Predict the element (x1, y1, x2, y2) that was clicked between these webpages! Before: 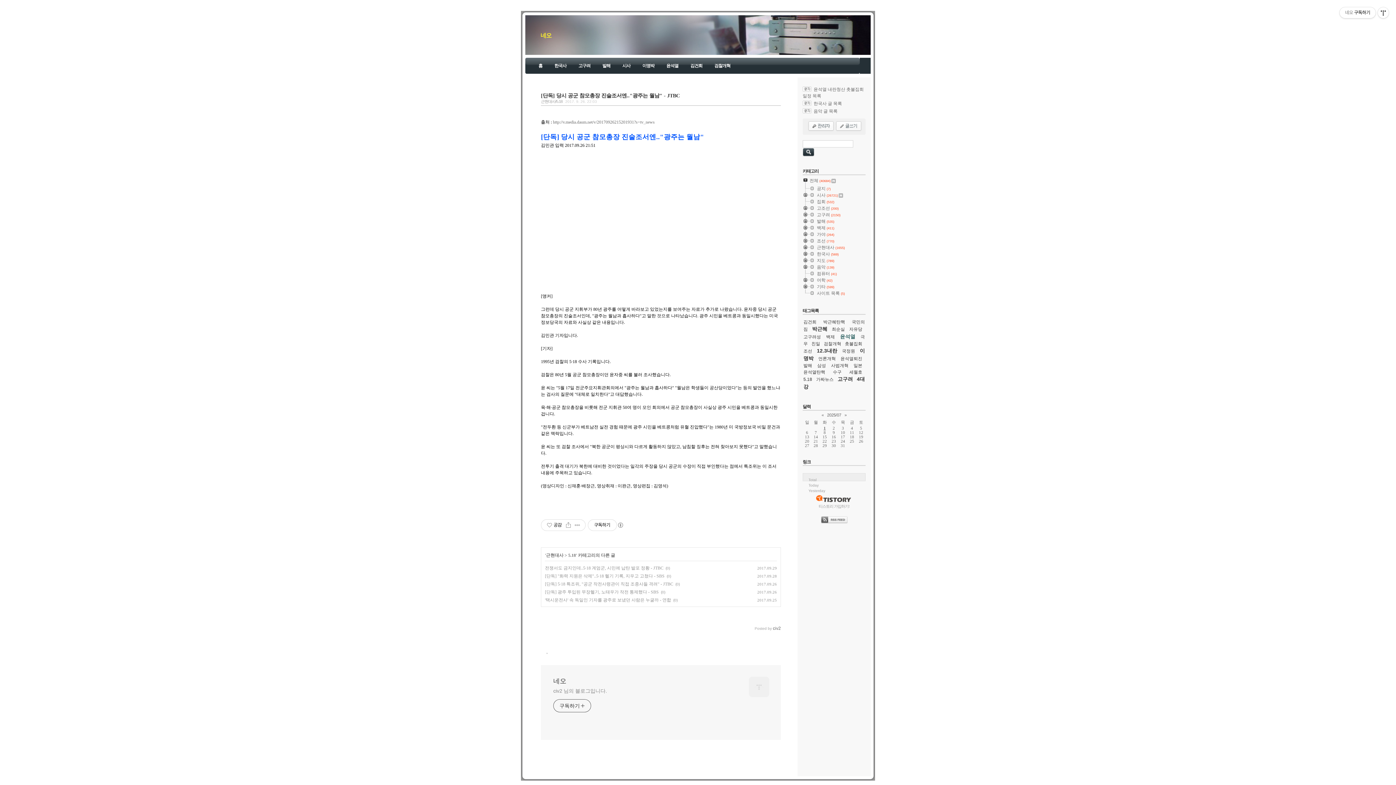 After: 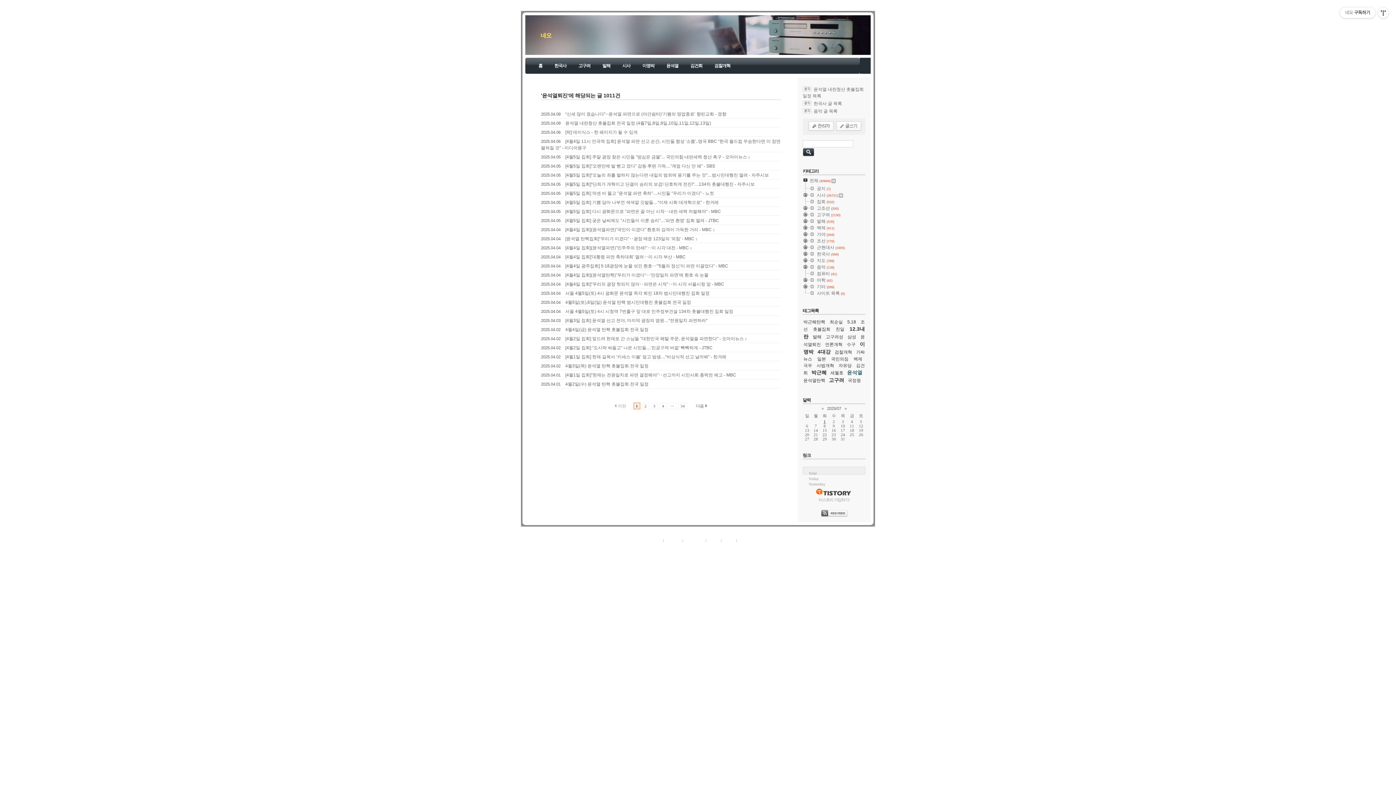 Action: bbox: (840, 356, 862, 361) label: 윤석열퇴진